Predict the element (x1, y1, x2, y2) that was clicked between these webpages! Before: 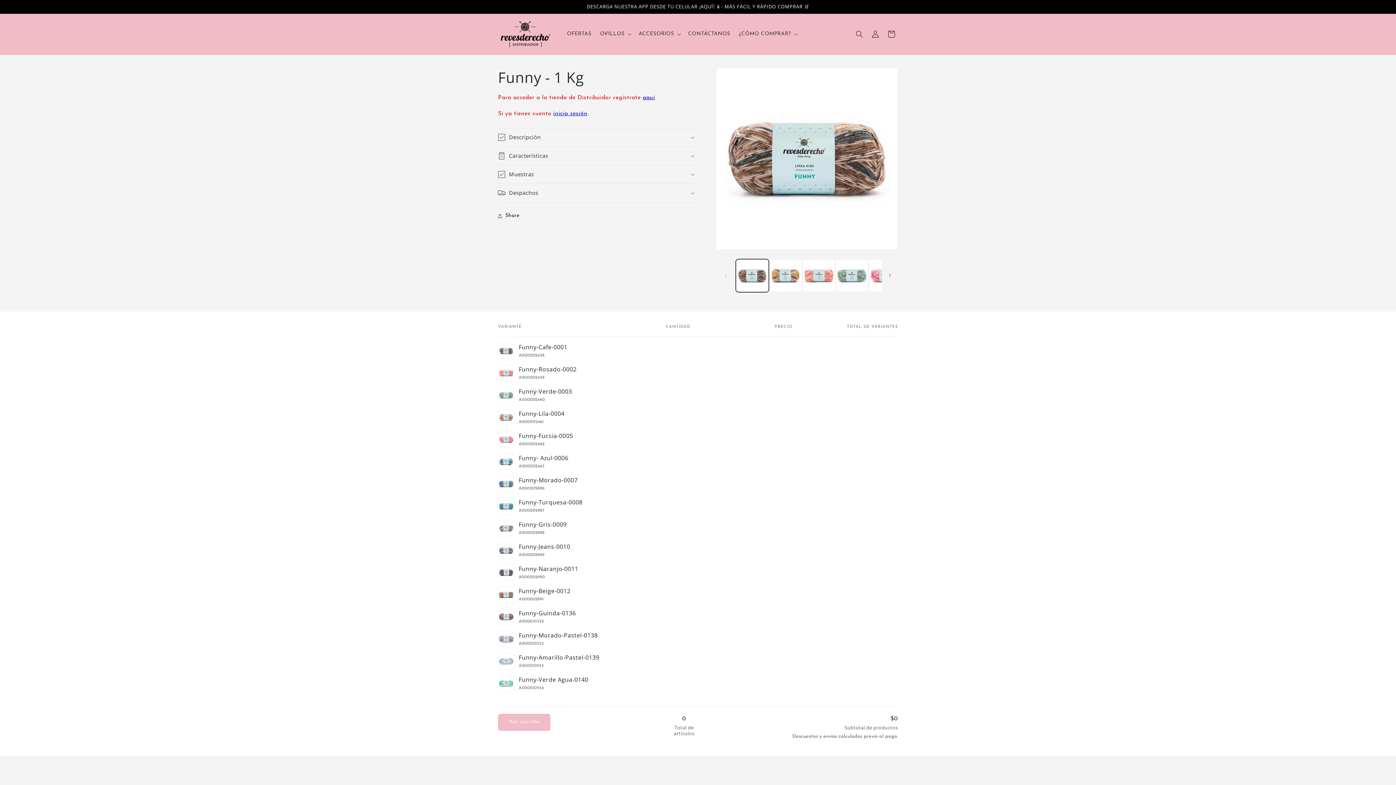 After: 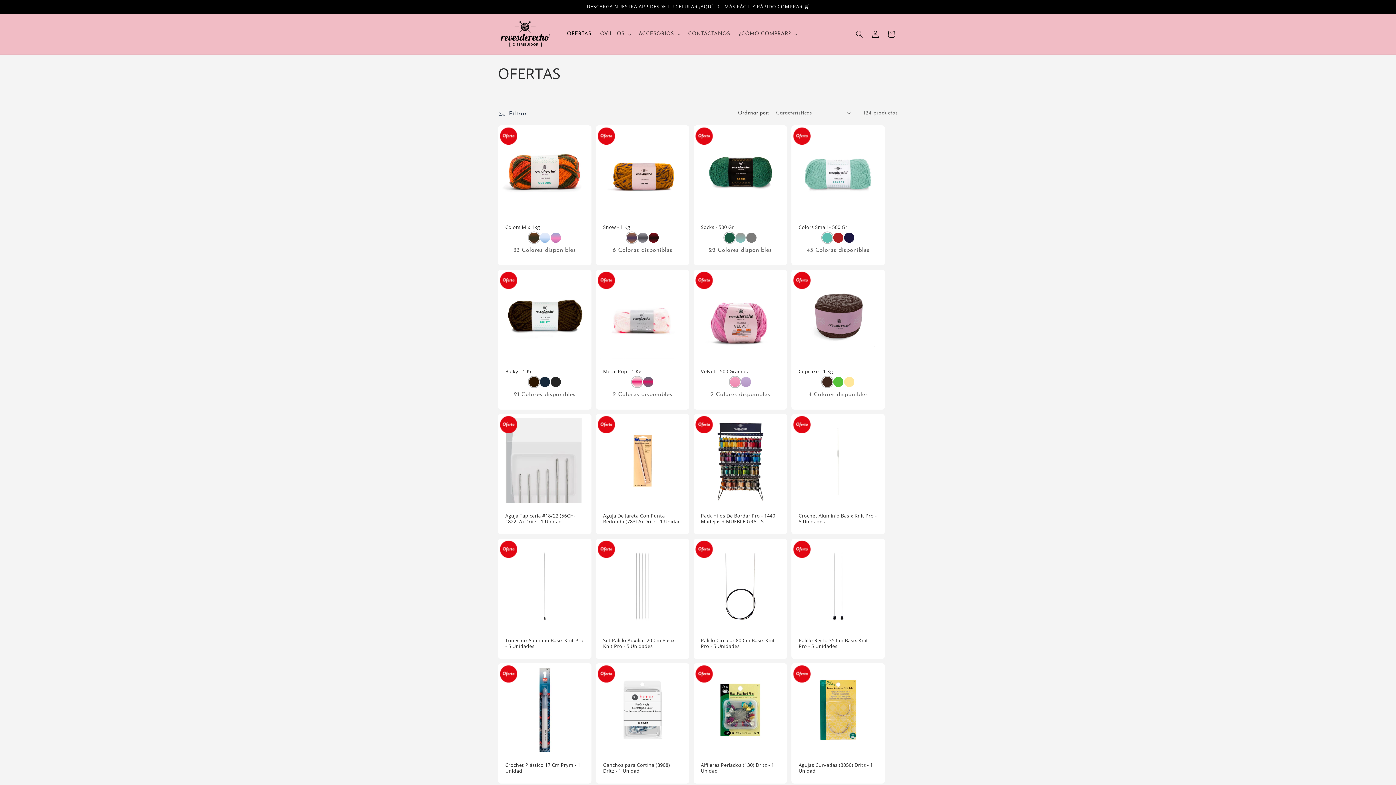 Action: bbox: (562, 26, 595, 41) label: OFERTAS